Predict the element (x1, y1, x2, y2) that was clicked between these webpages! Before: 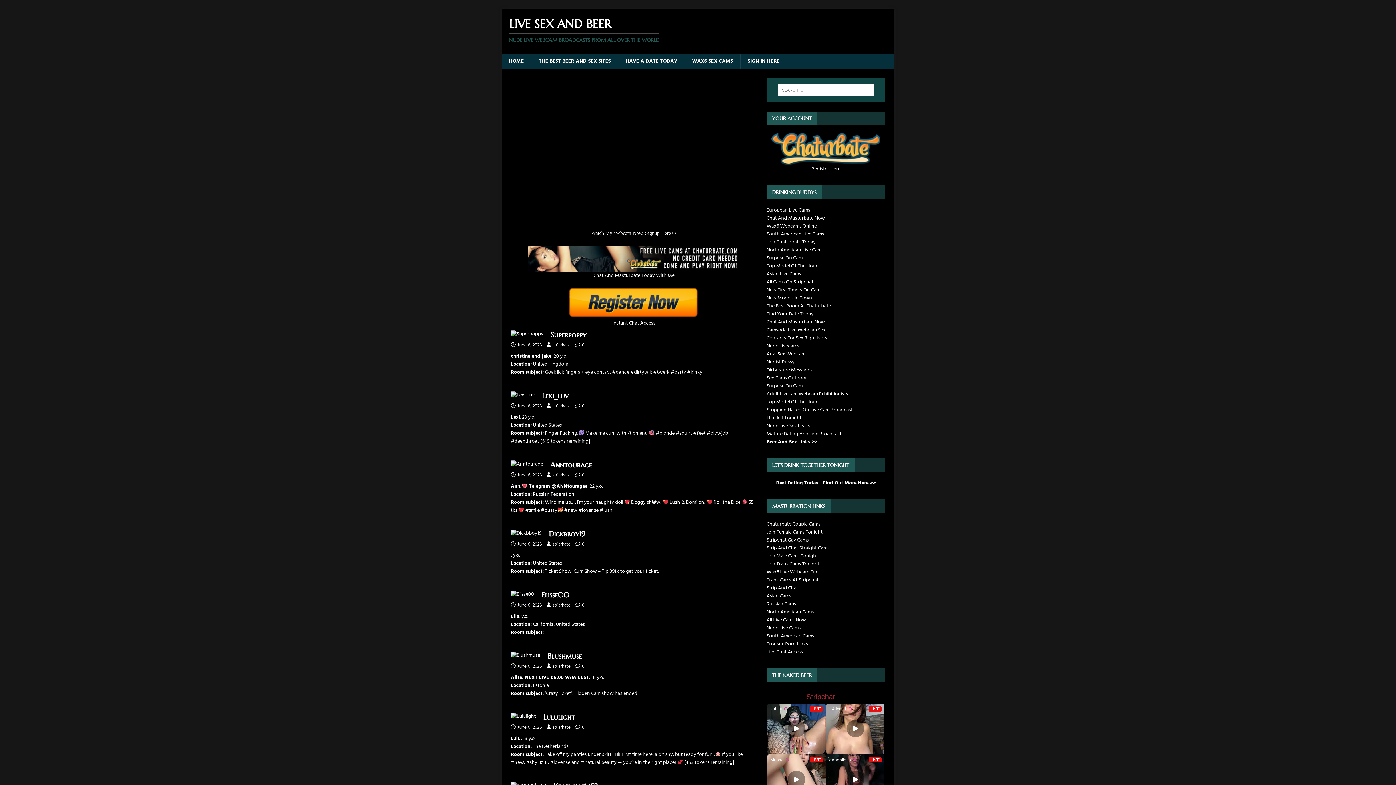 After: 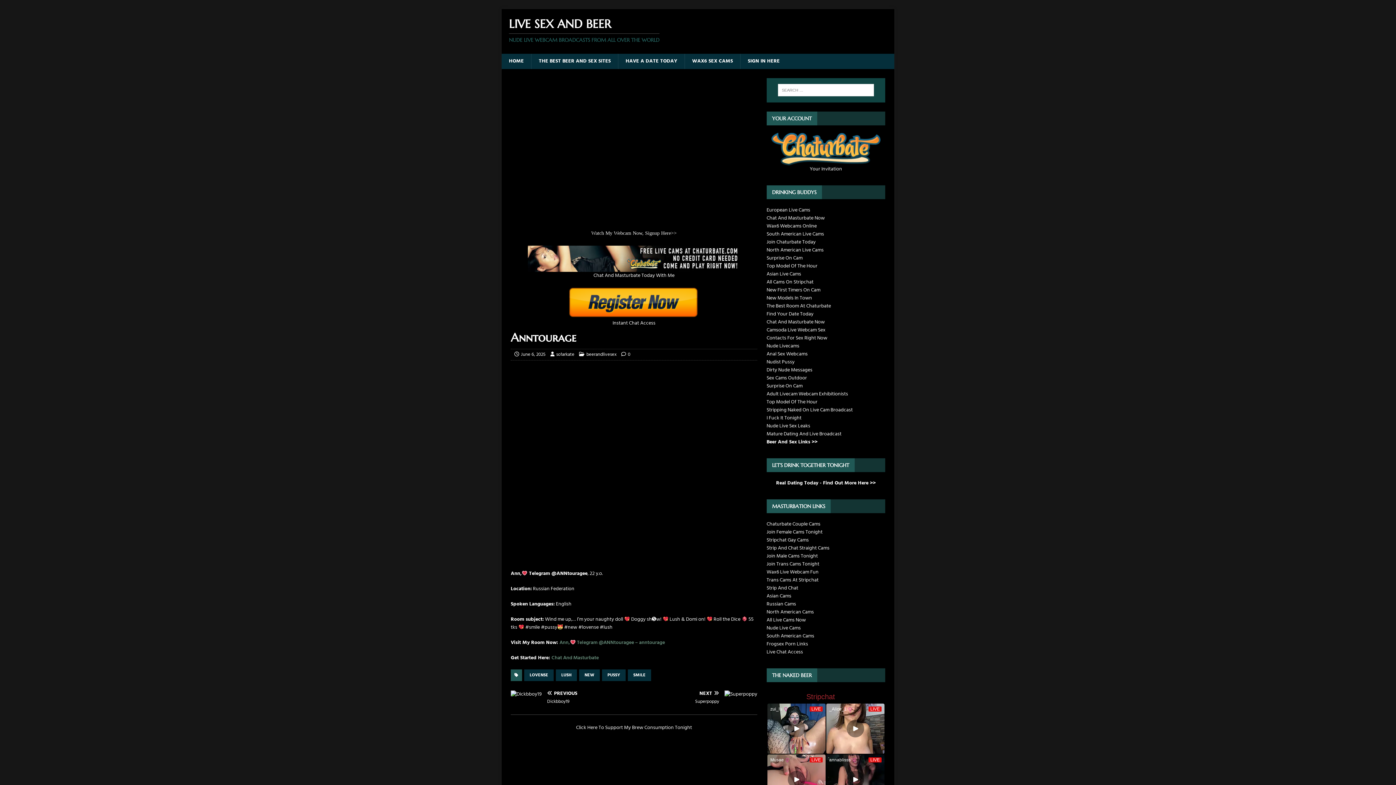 Action: bbox: (582, 471, 584, 479) label: 0